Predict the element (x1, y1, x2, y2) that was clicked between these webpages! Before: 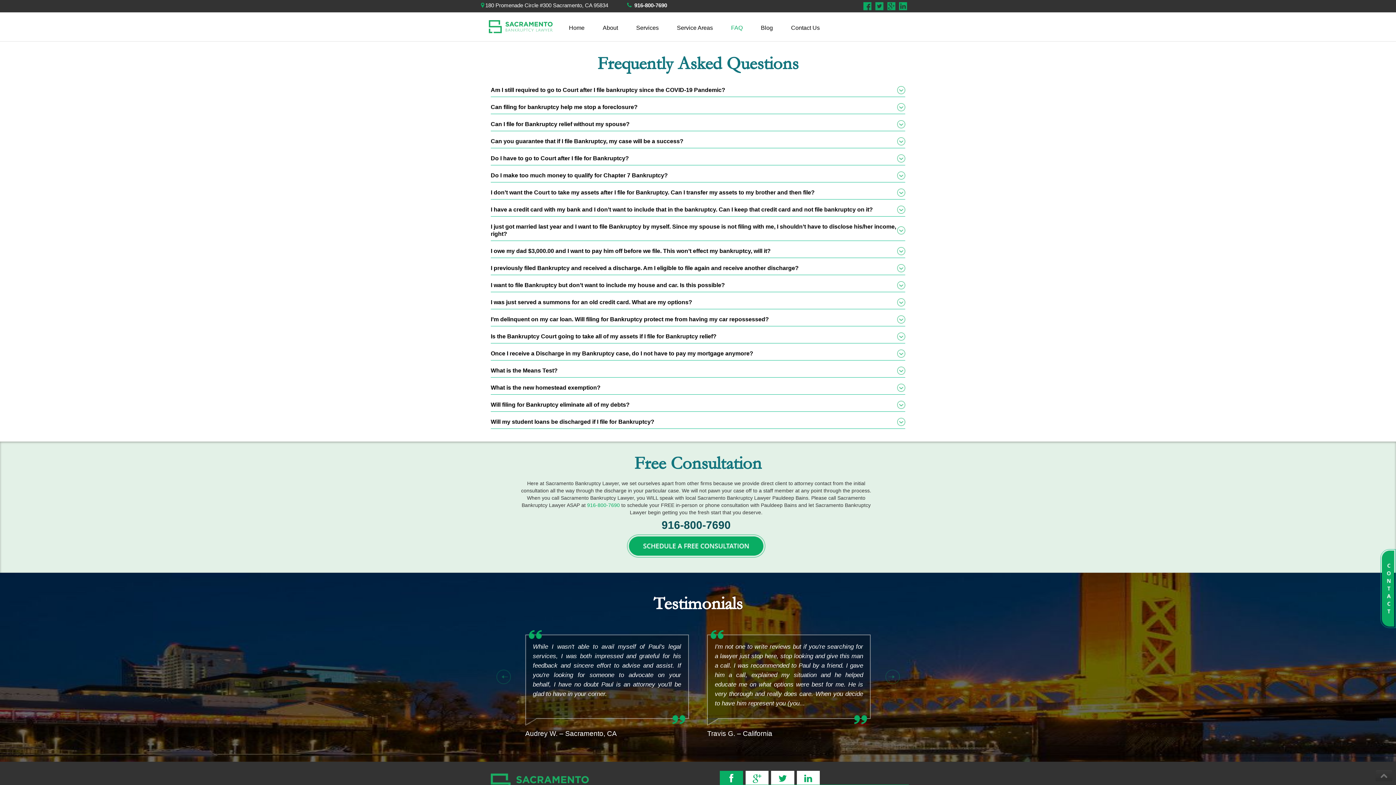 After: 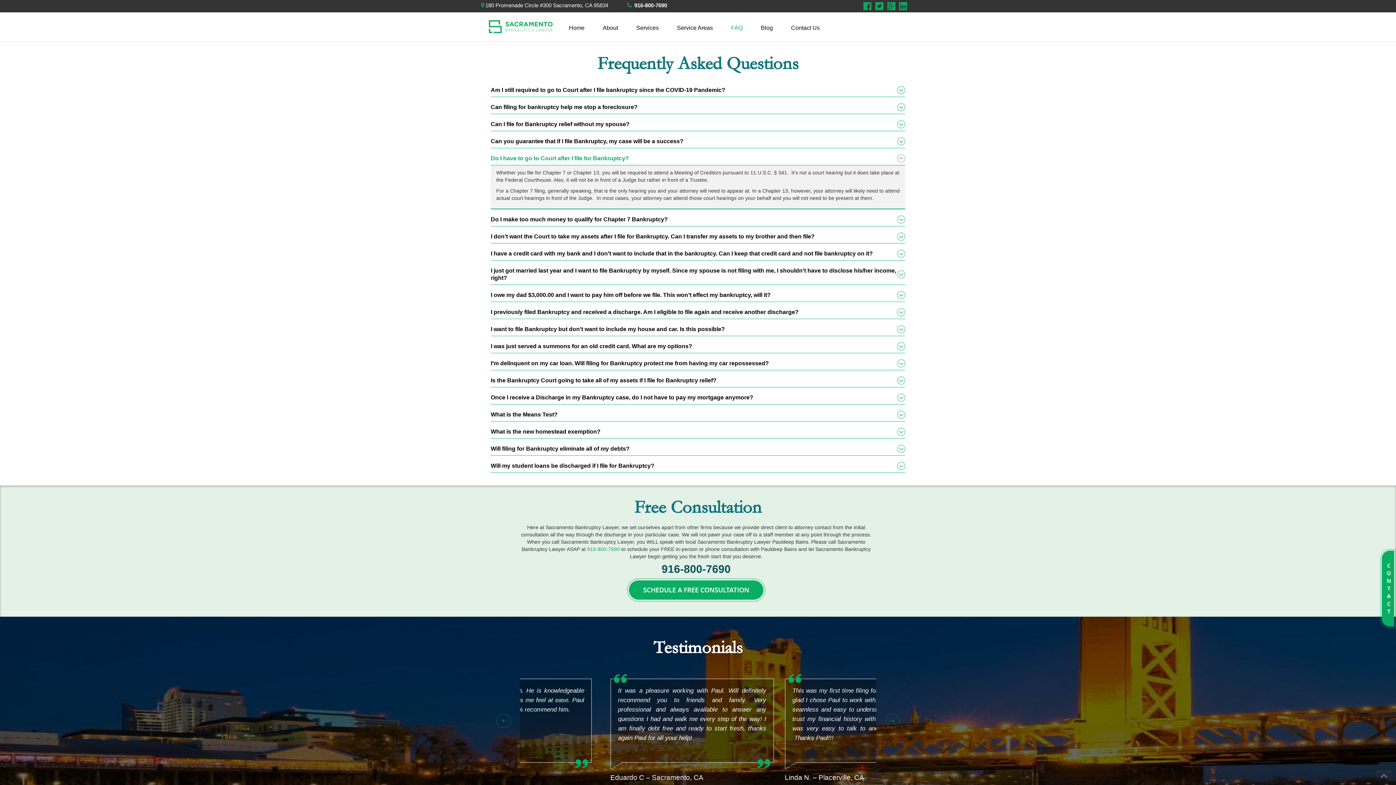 Action: bbox: (490, 151, 905, 164) label: Do I have to go to Court after I file for Bankruptcy?